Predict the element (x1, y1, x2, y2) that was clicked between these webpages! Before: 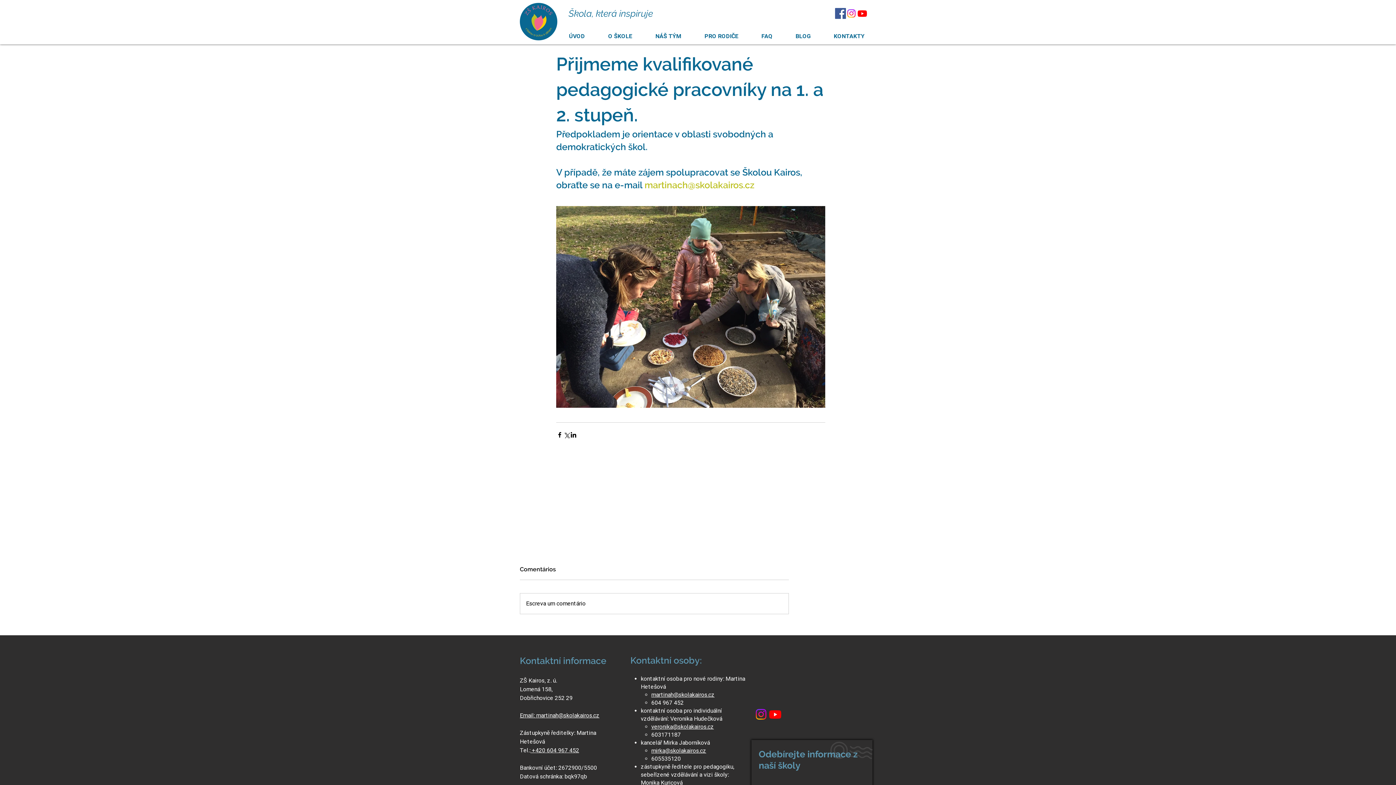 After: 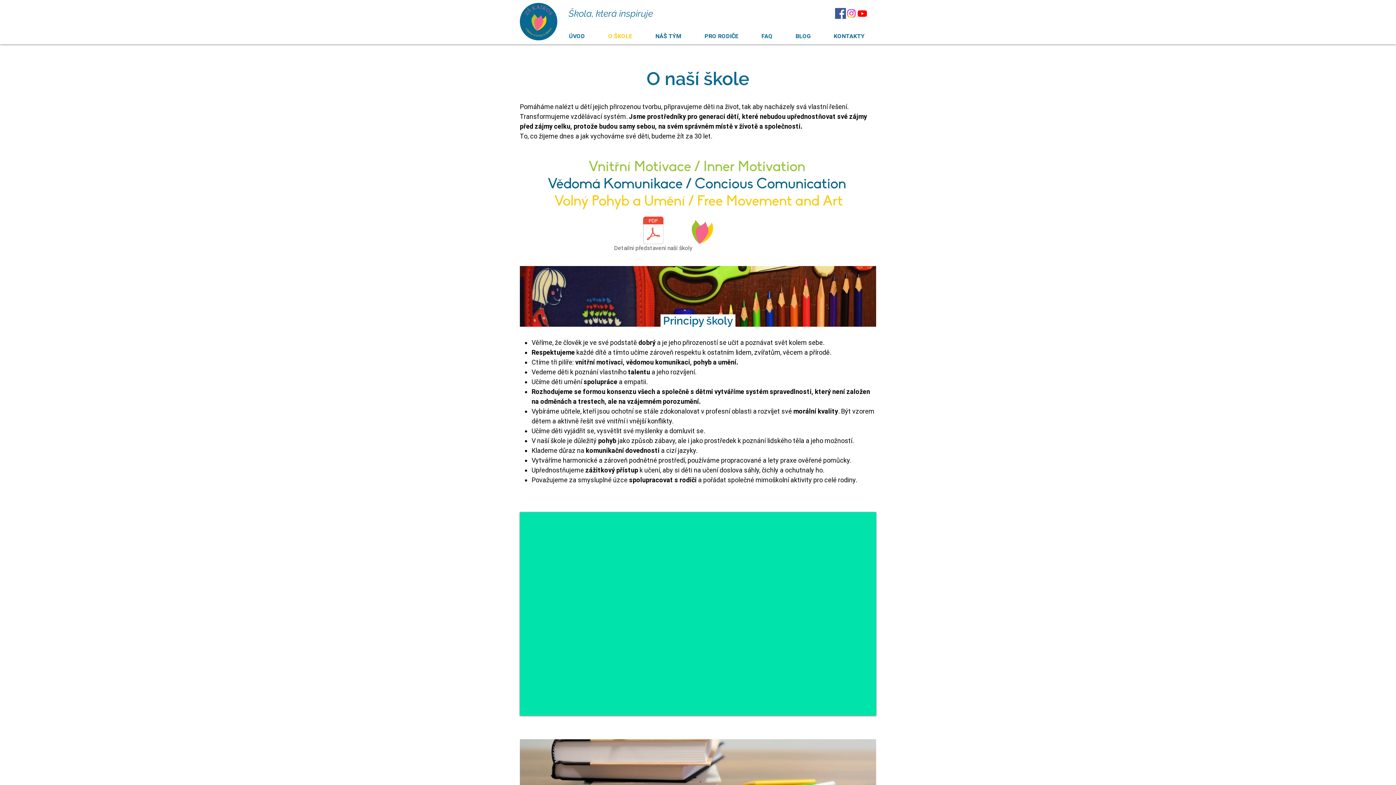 Action: label: O ŠKOLE bbox: (596, 28, 644, 44)